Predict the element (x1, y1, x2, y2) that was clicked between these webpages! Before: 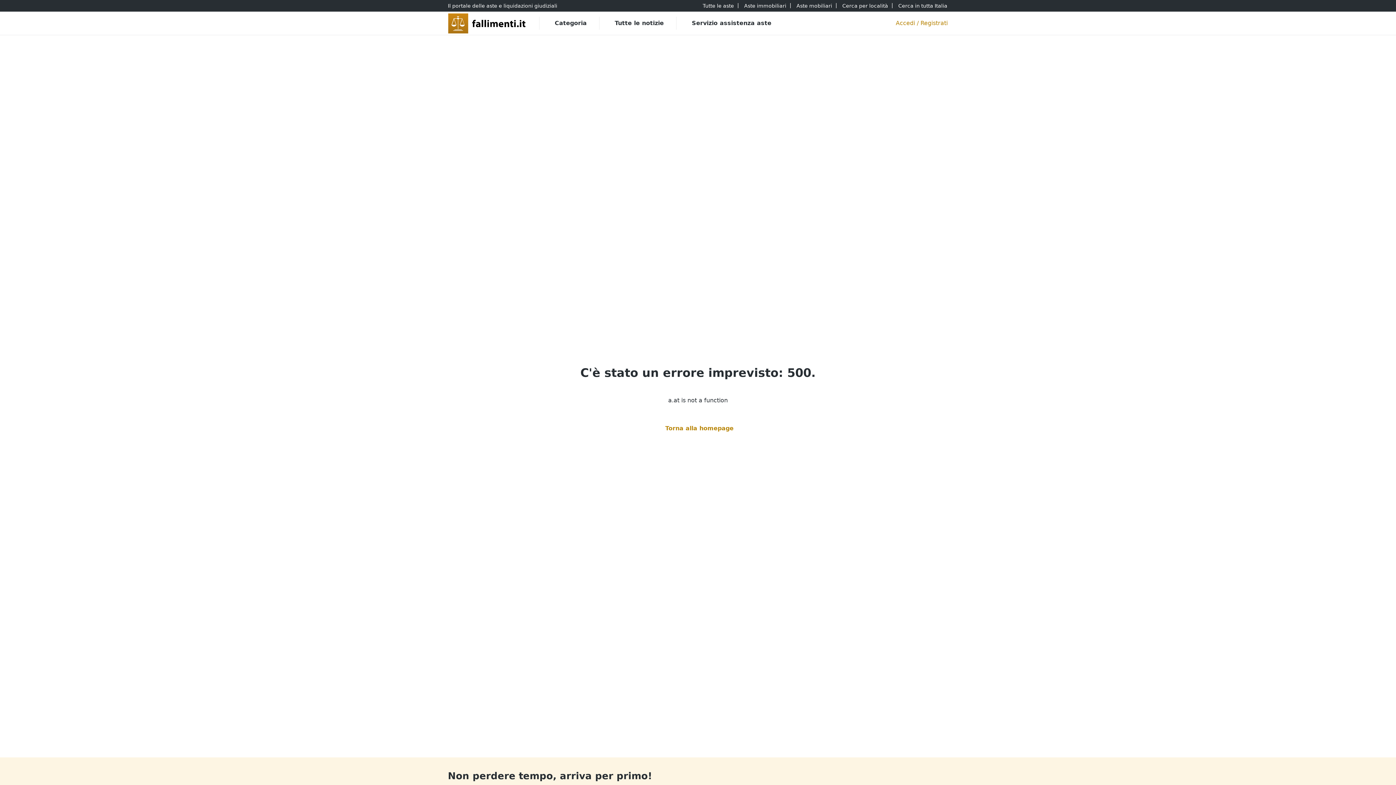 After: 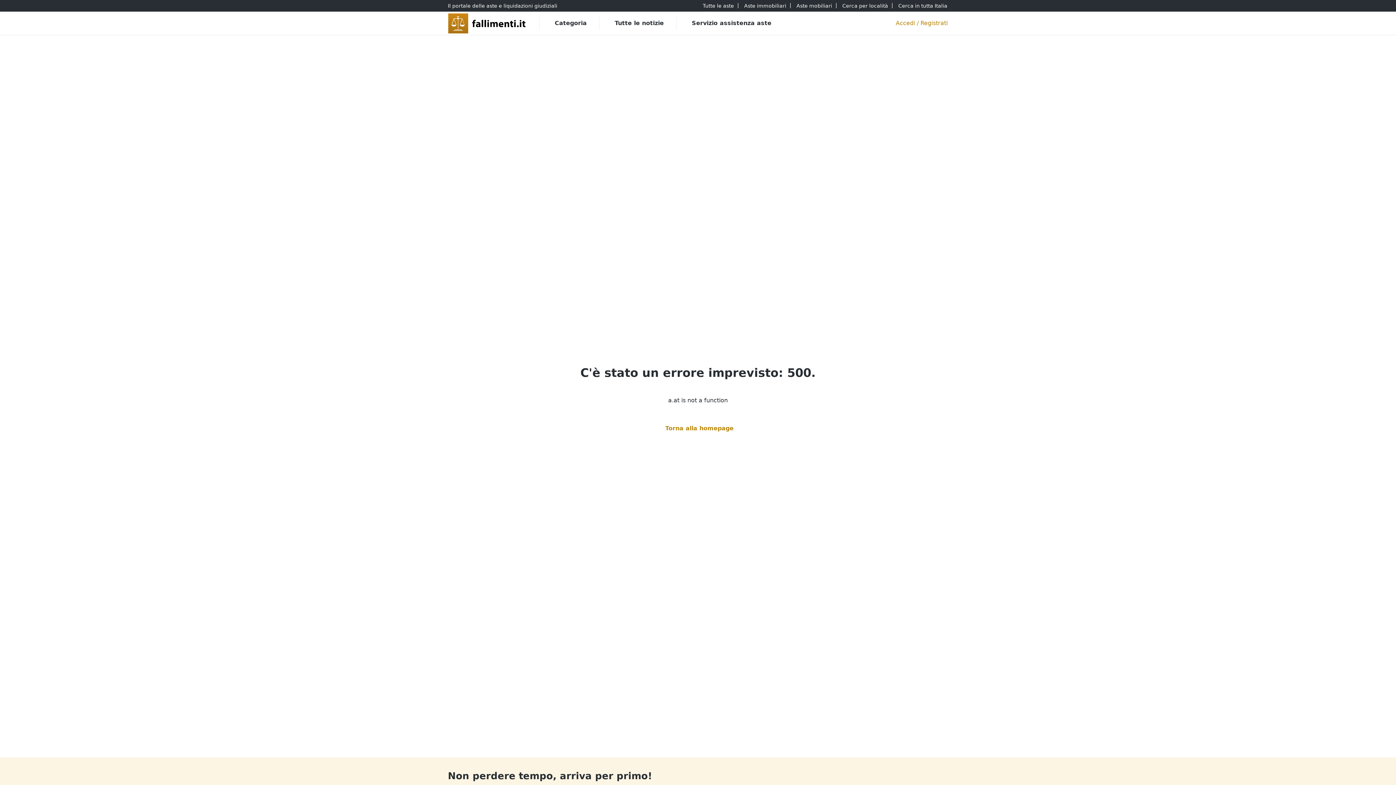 Action: label: Tutte le Notizie bbox: (611, 18, 664, 28)